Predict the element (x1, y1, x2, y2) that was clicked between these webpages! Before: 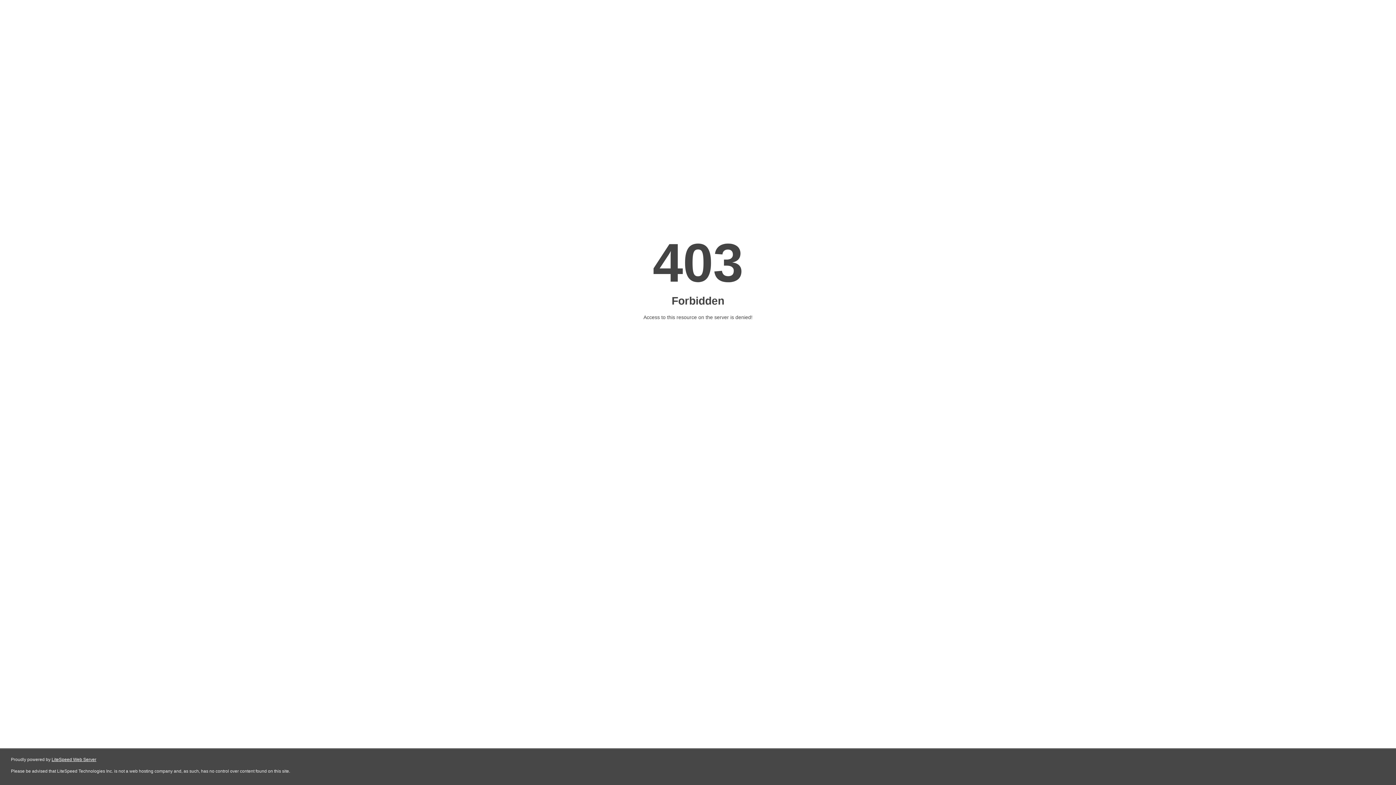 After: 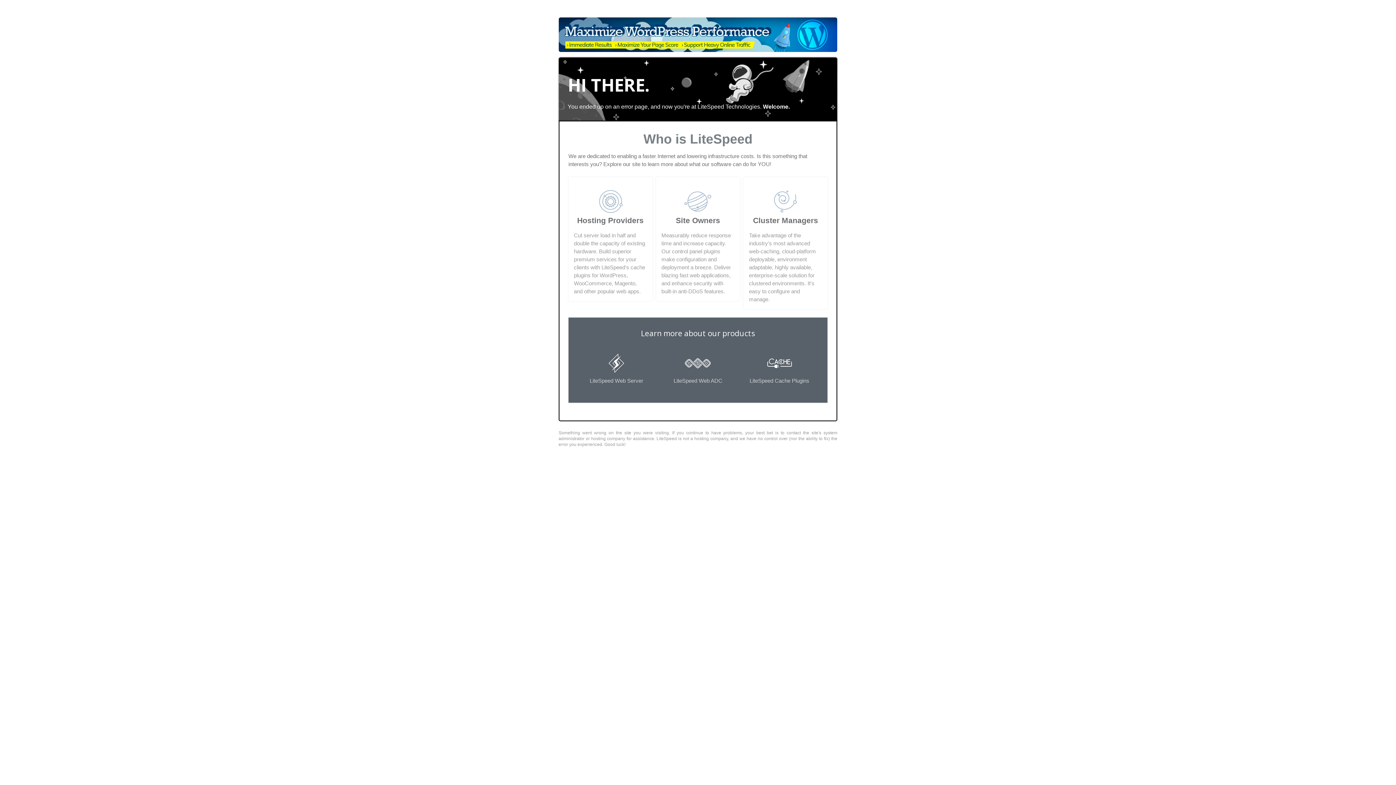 Action: bbox: (51, 757, 96, 762) label: LiteSpeed Web Server